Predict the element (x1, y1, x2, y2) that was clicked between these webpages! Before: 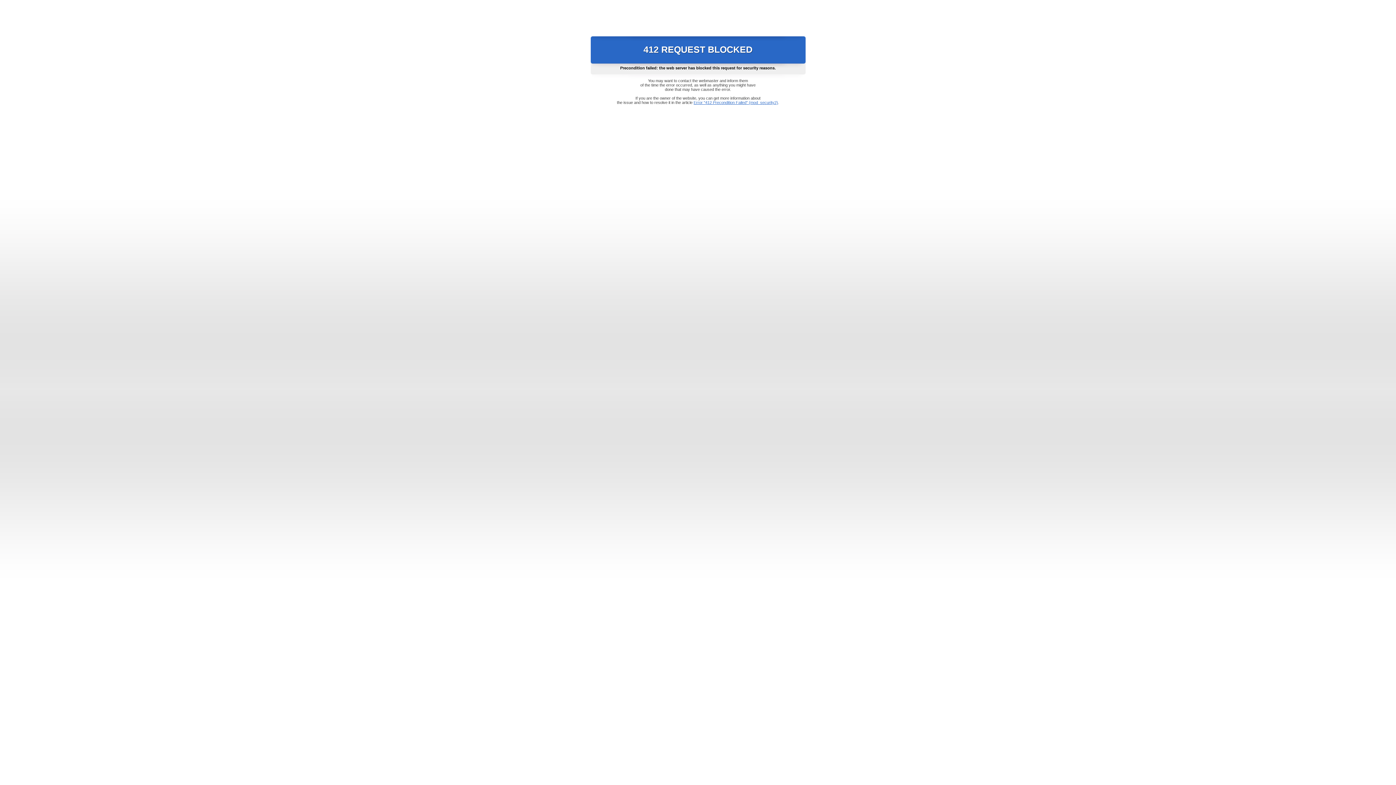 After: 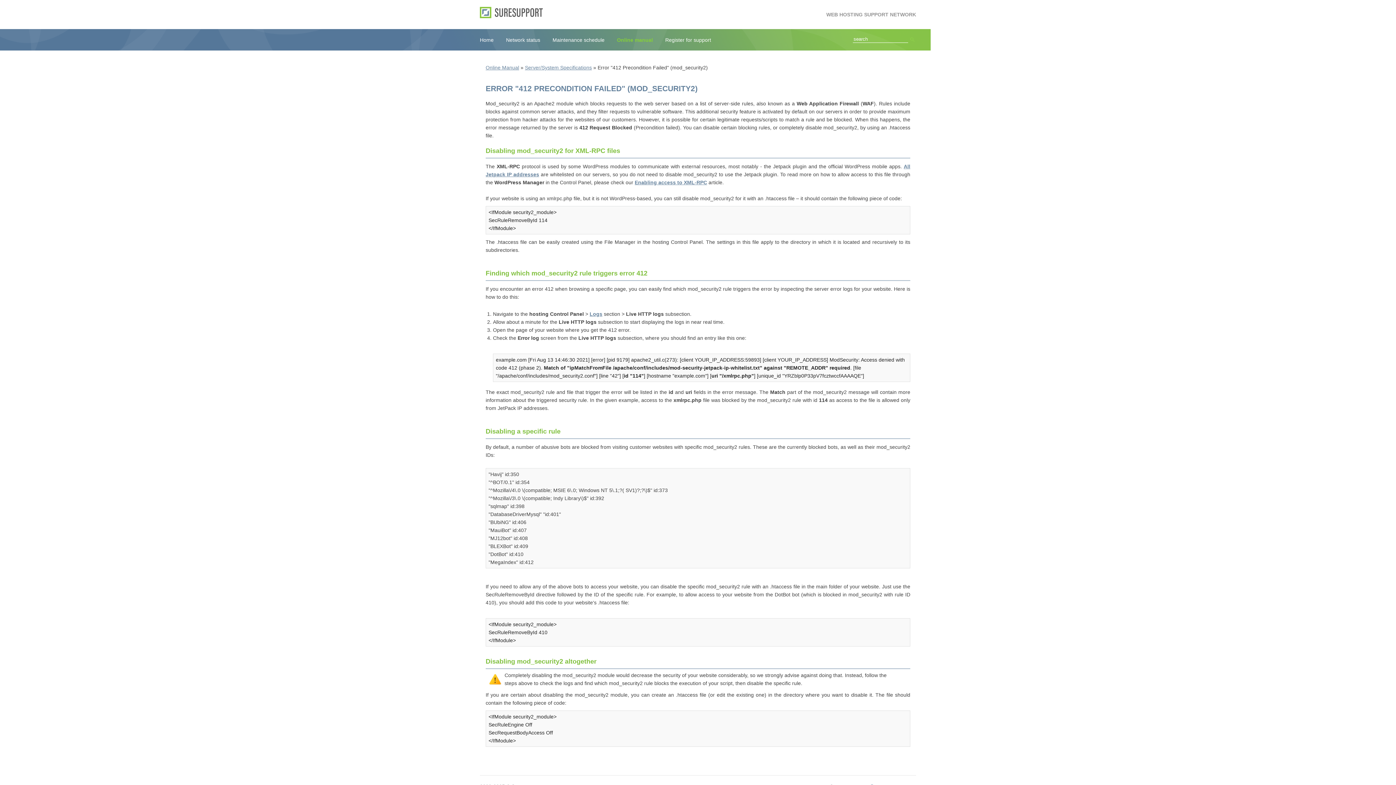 Action: label: Error "412 Precondition Failed" (mod_security2) bbox: (693, 100, 778, 104)